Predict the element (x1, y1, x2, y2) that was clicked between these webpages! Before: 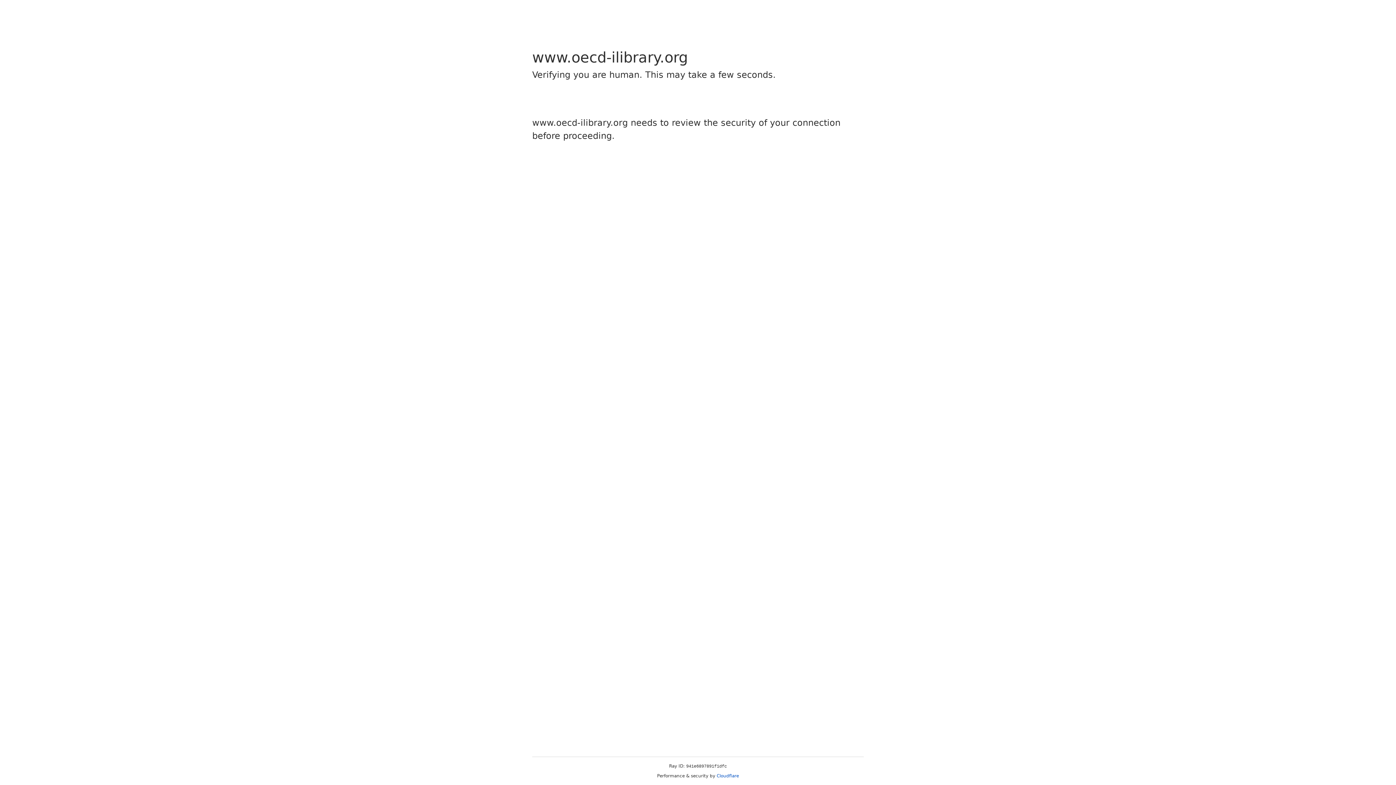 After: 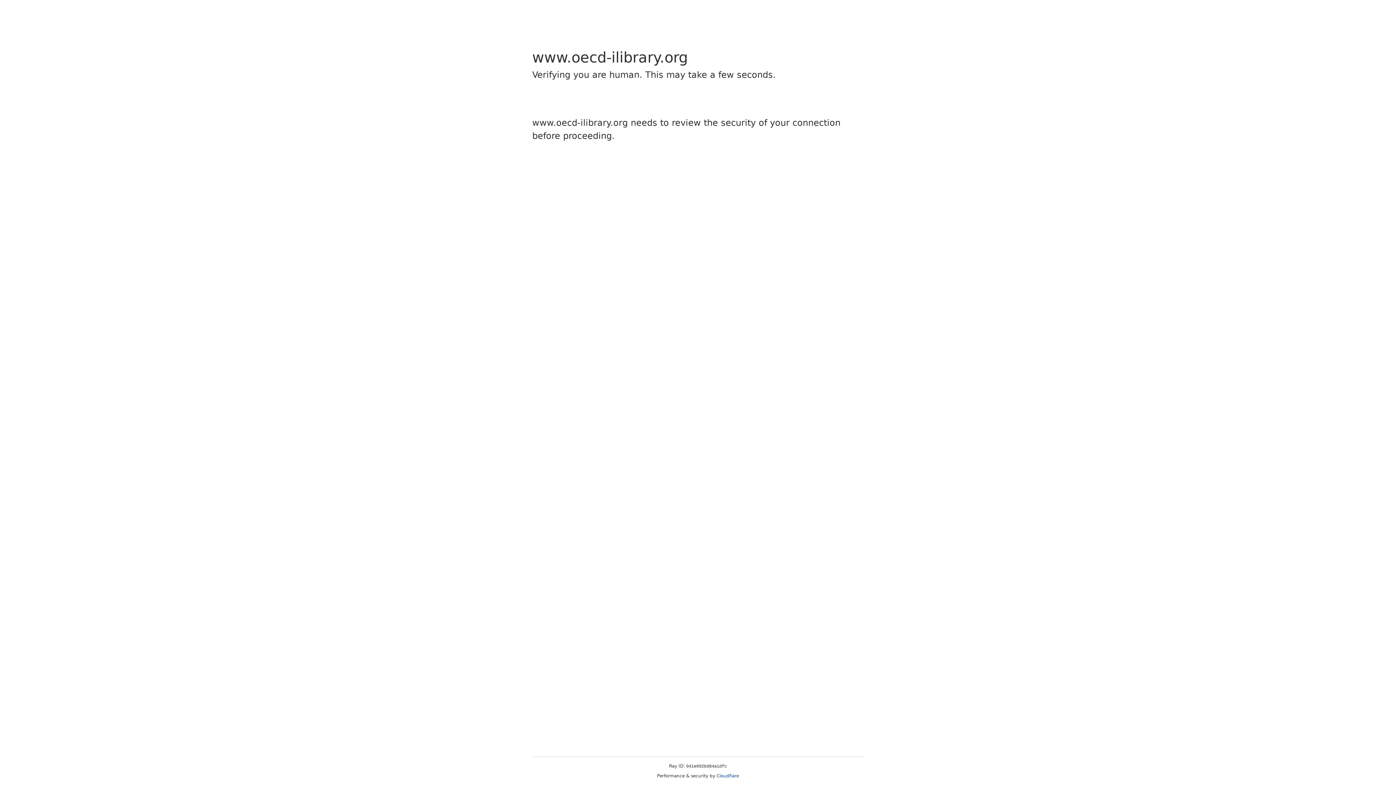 Action: label: Cloudflare bbox: (716, 773, 739, 778)